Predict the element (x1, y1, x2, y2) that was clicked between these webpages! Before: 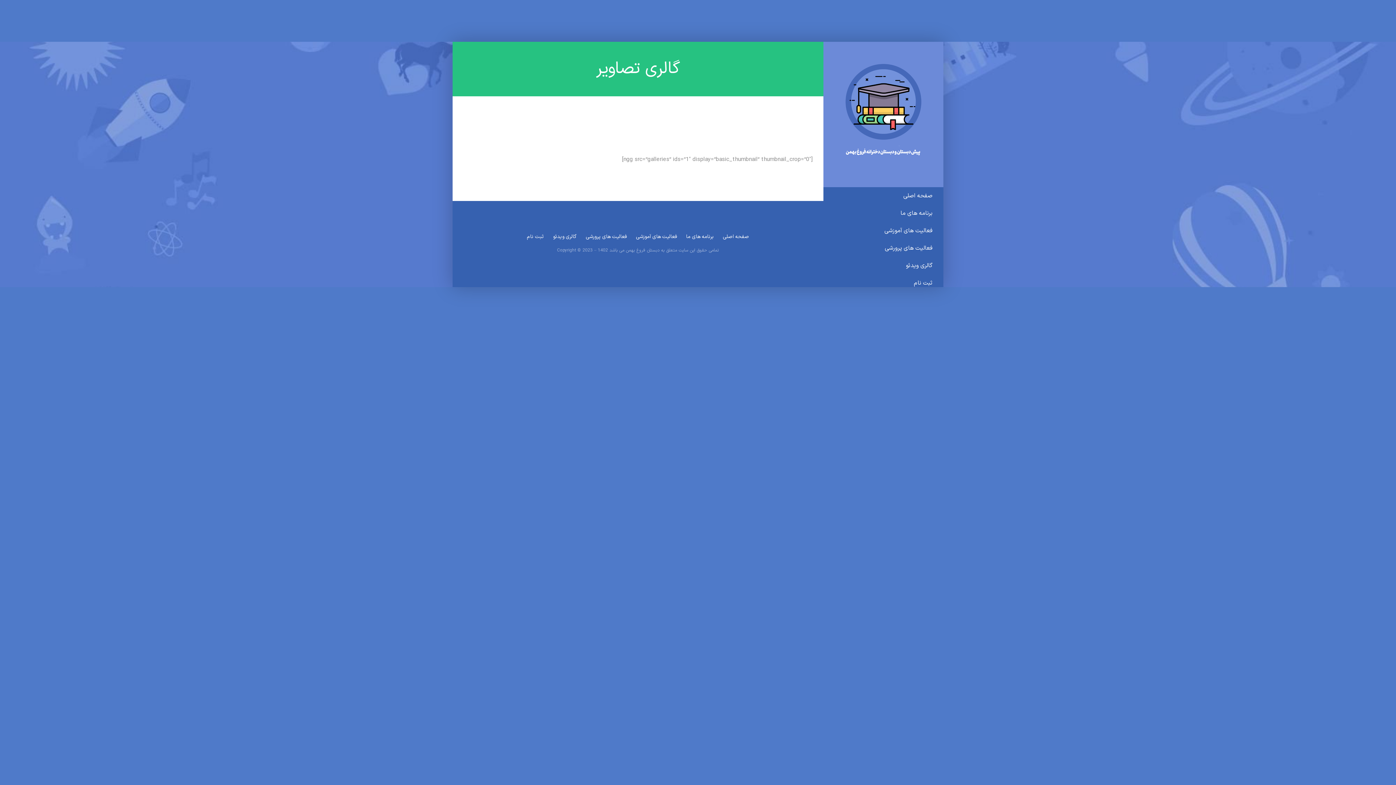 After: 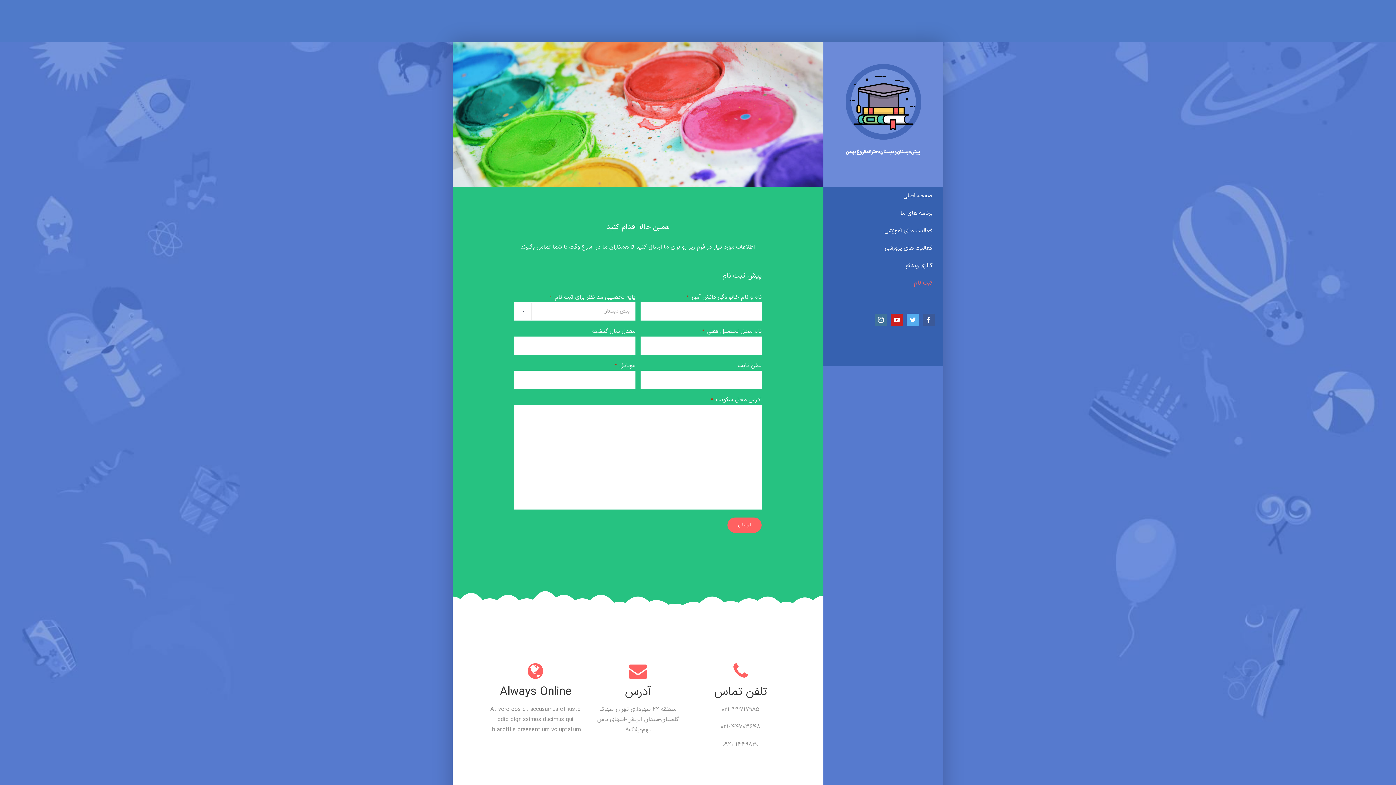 Action: label: ثبت نام bbox: (527, 226, 544, 246)